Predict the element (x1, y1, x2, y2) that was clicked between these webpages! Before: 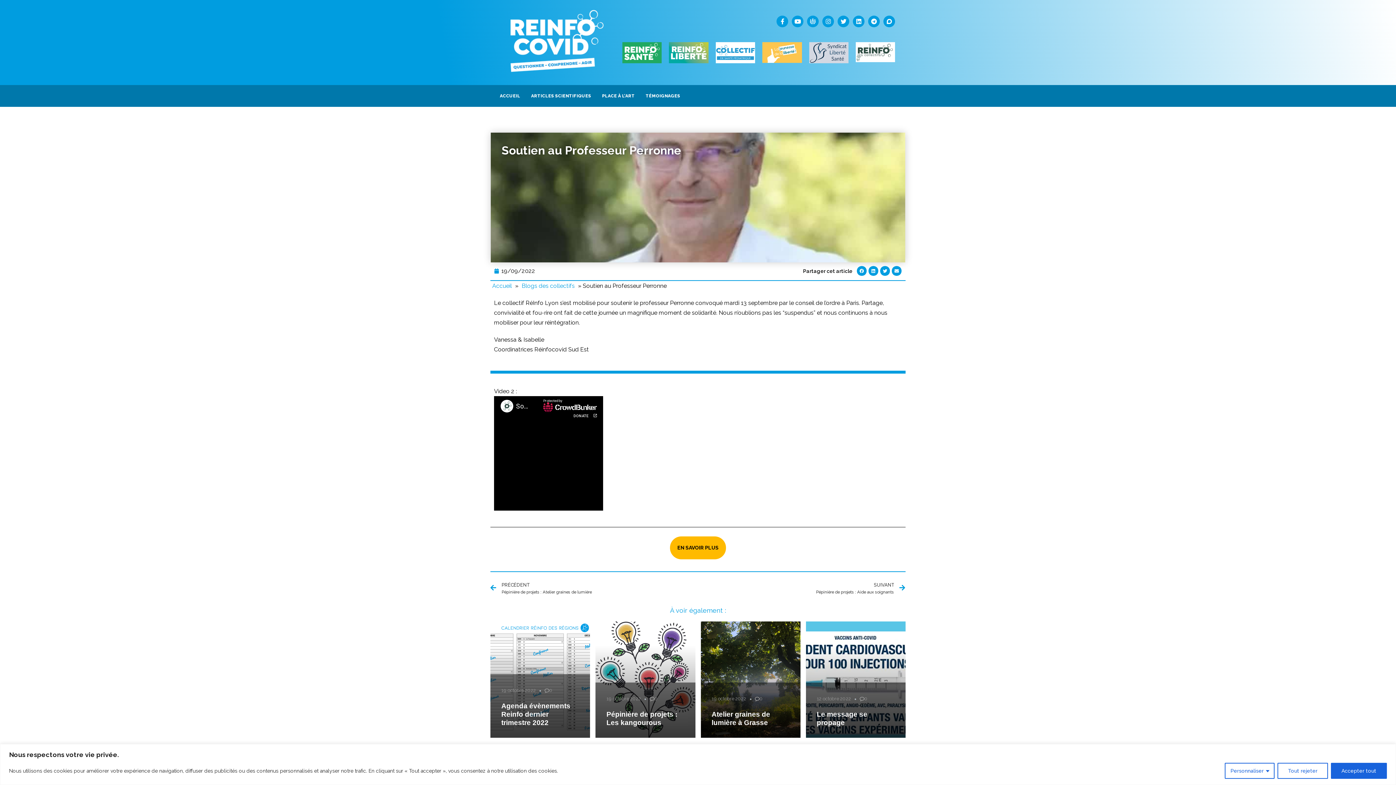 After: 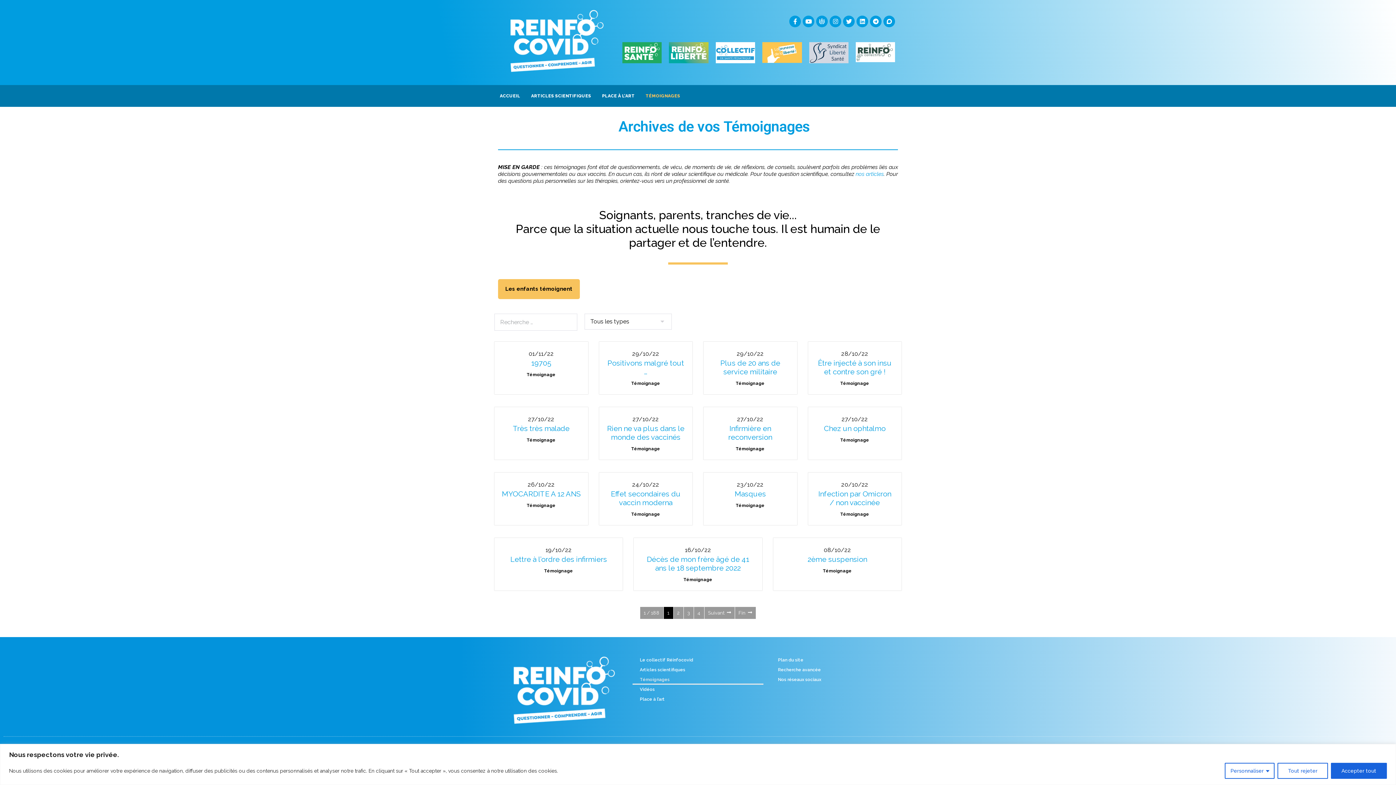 Action: label: TÉMOIGNAGES bbox: (640, 88, 685, 103)